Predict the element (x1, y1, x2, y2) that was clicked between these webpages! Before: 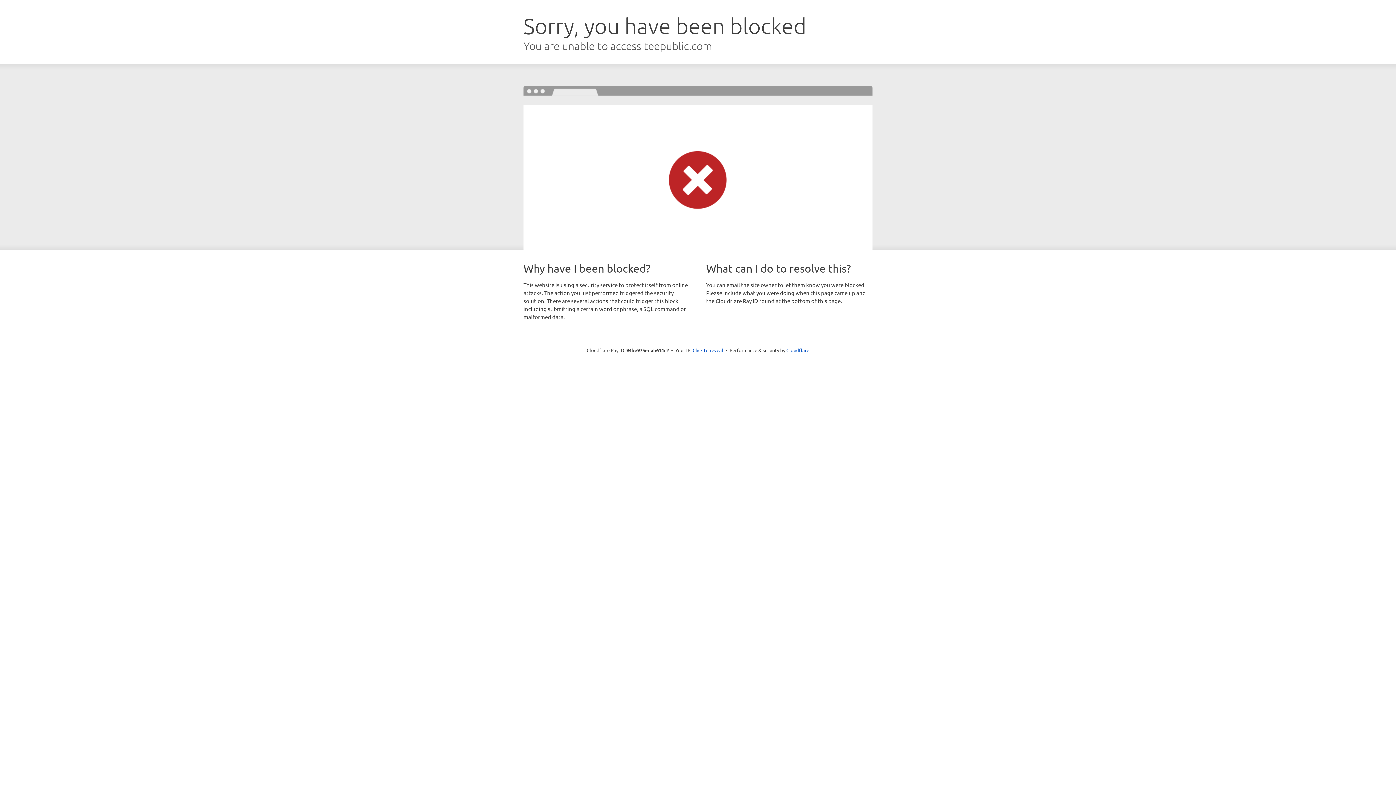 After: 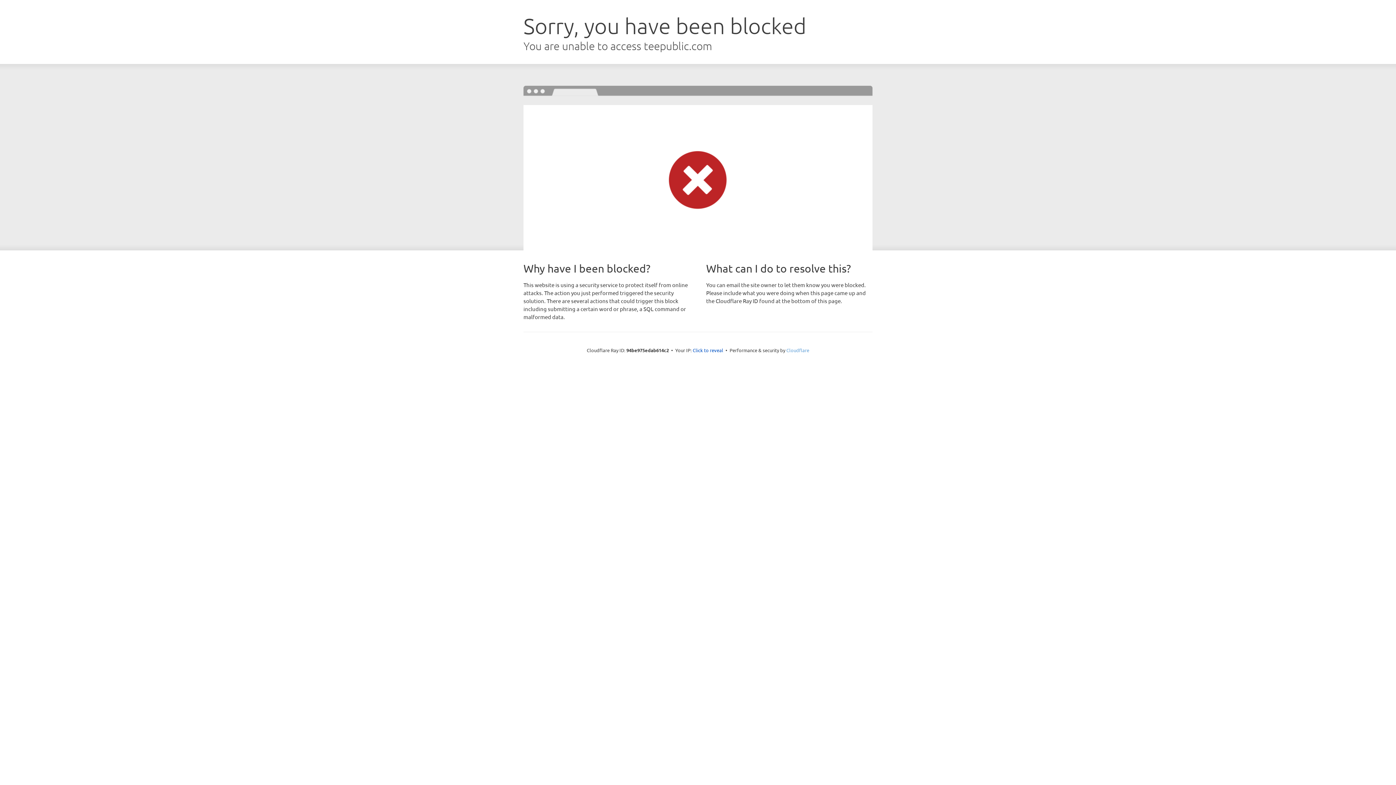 Action: bbox: (786, 347, 809, 353) label: Cloudflare